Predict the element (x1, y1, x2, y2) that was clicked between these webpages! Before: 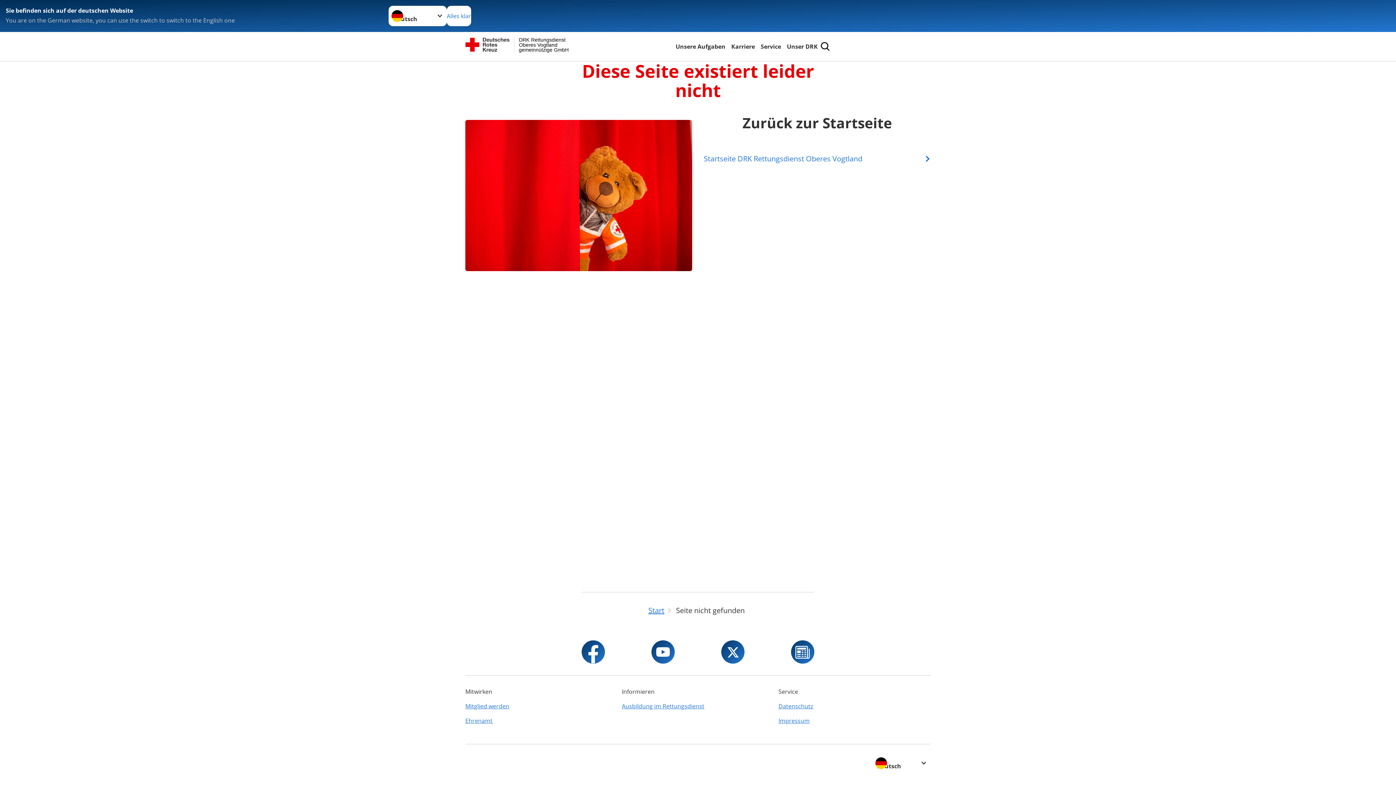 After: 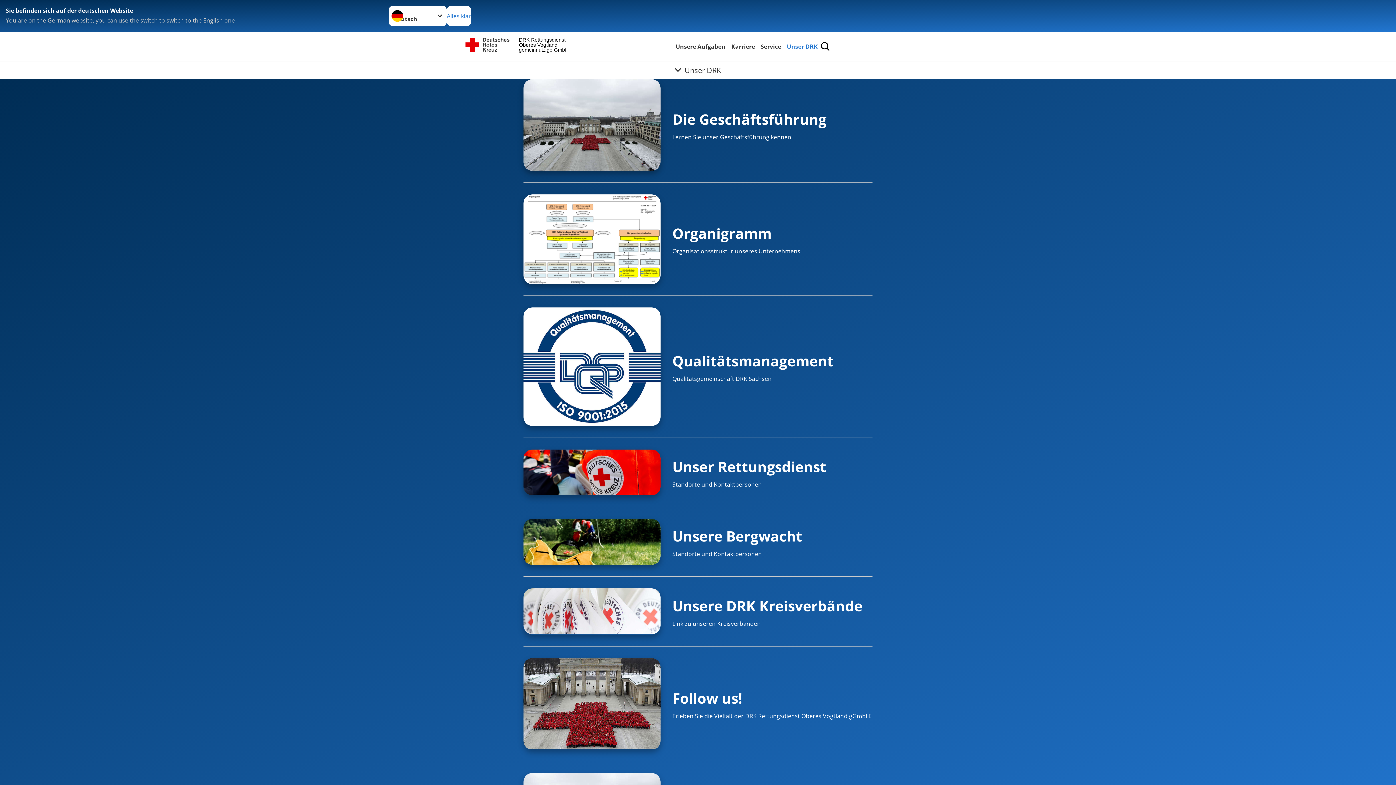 Action: bbox: (785, 41, 819, 51) label: Unser DRK